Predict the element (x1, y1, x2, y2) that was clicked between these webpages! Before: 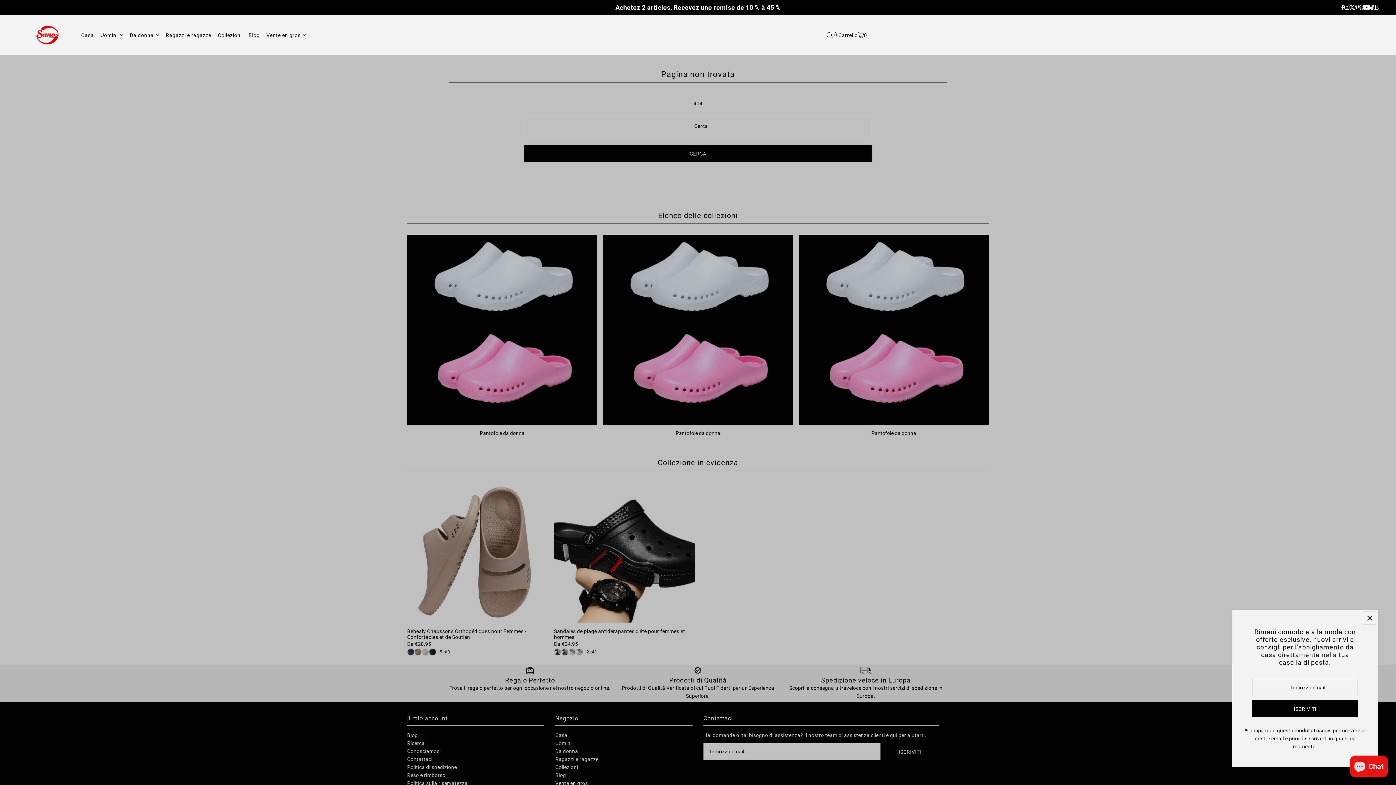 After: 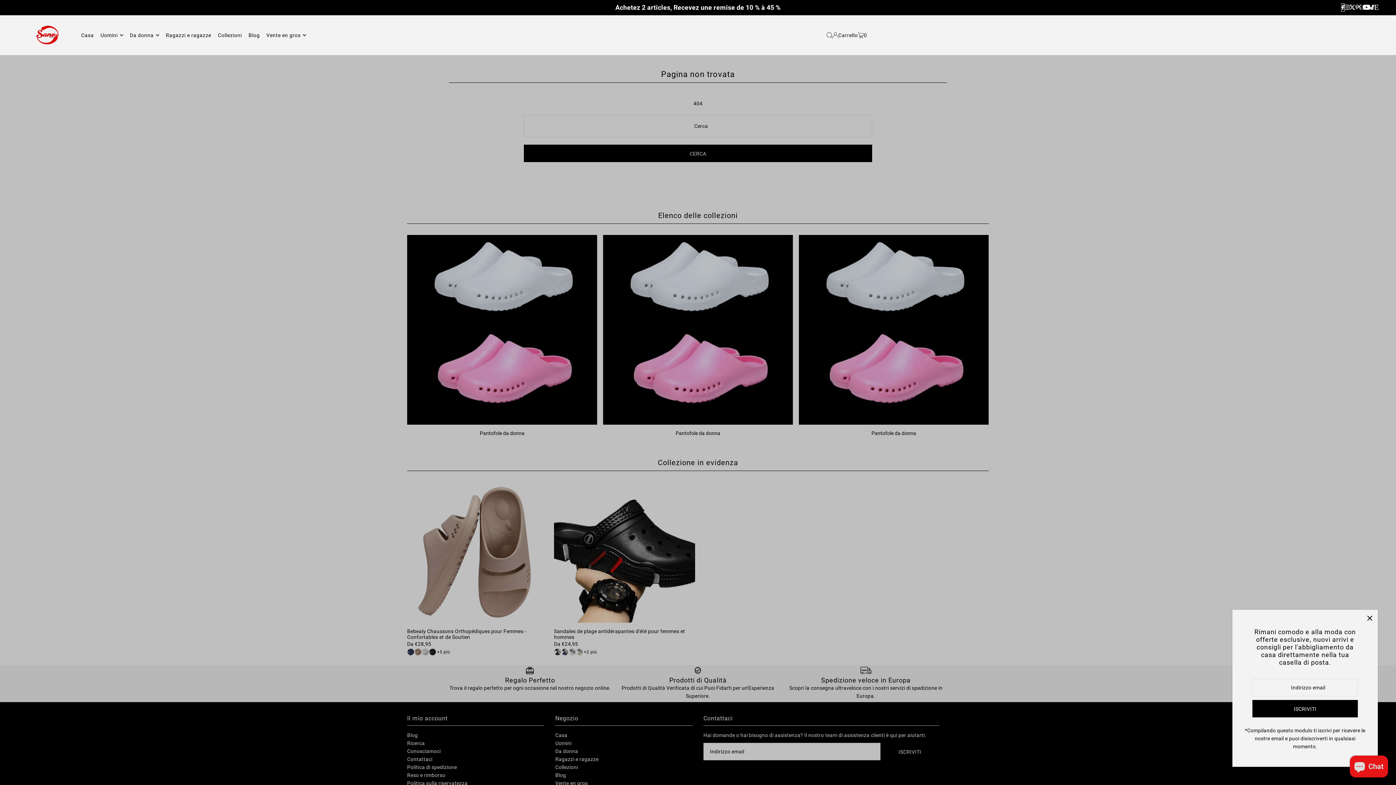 Action: label: Facebook bbox: (1341, 3, 1344, 11)